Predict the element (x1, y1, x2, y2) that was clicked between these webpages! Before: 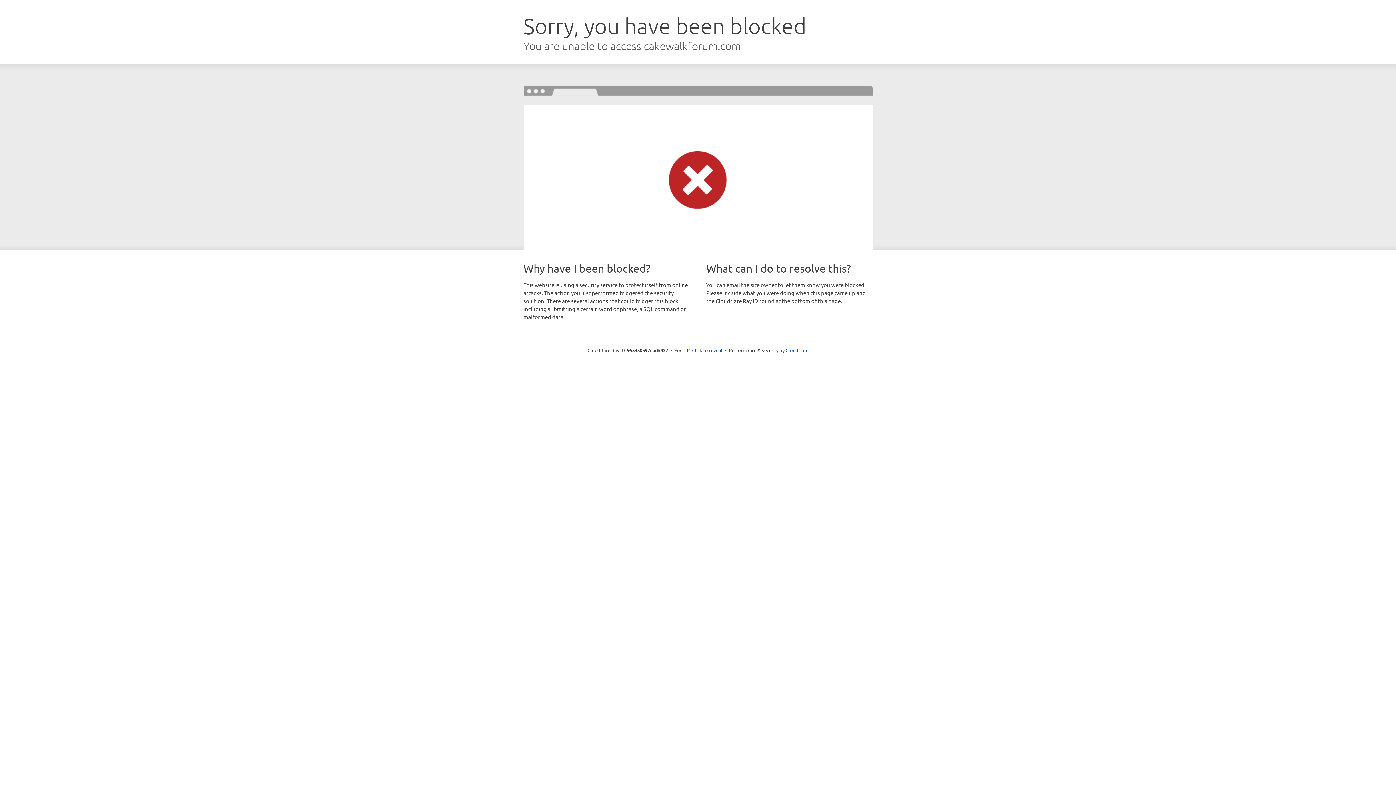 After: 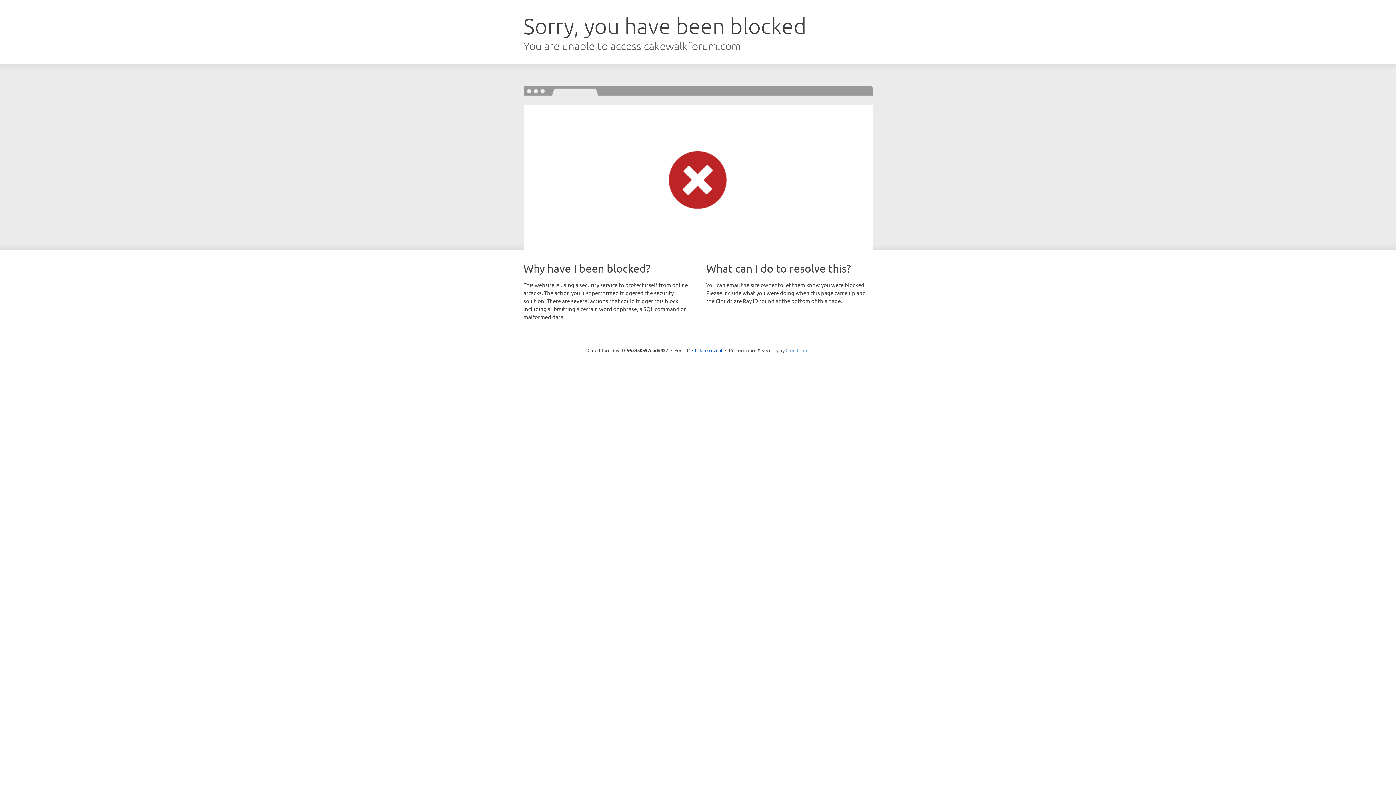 Action: bbox: (785, 347, 808, 353) label: Cloudflare